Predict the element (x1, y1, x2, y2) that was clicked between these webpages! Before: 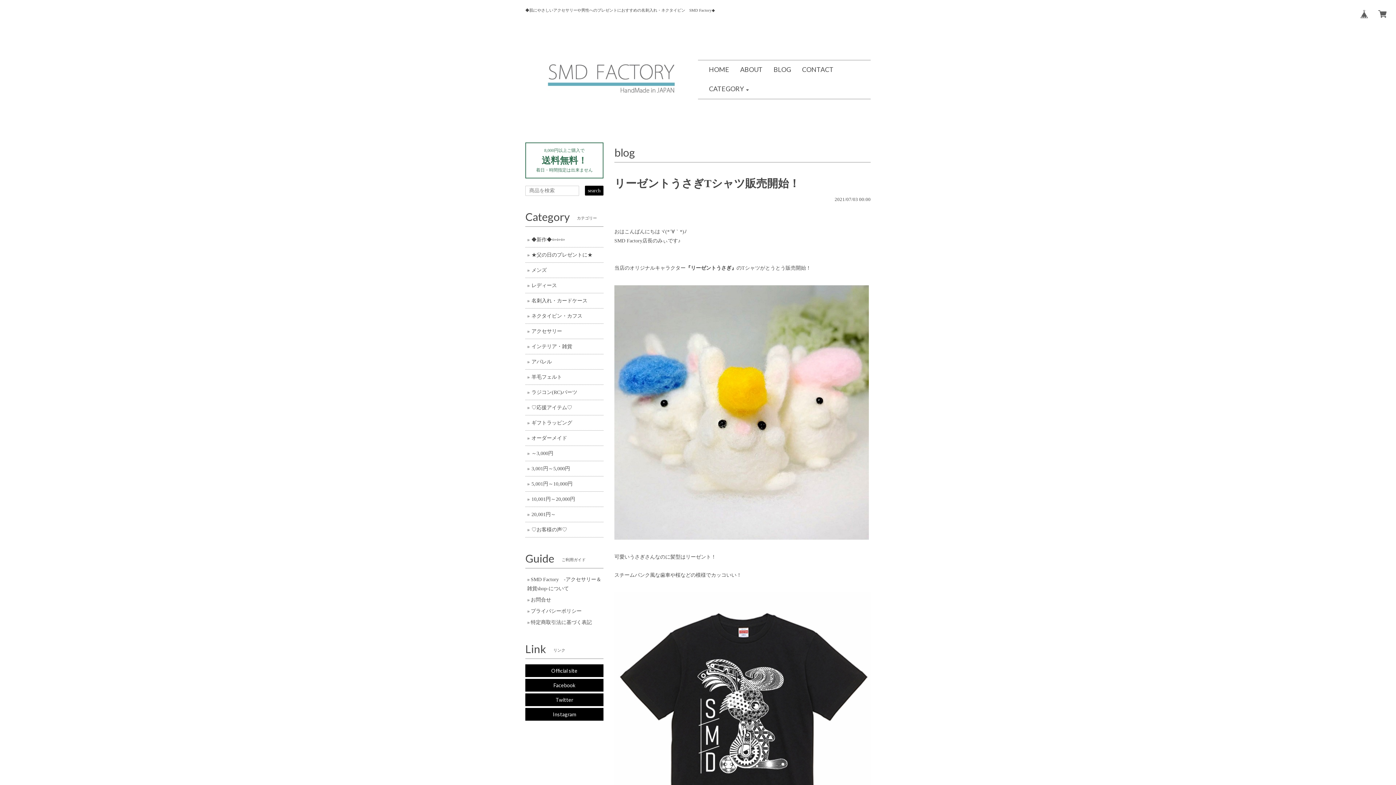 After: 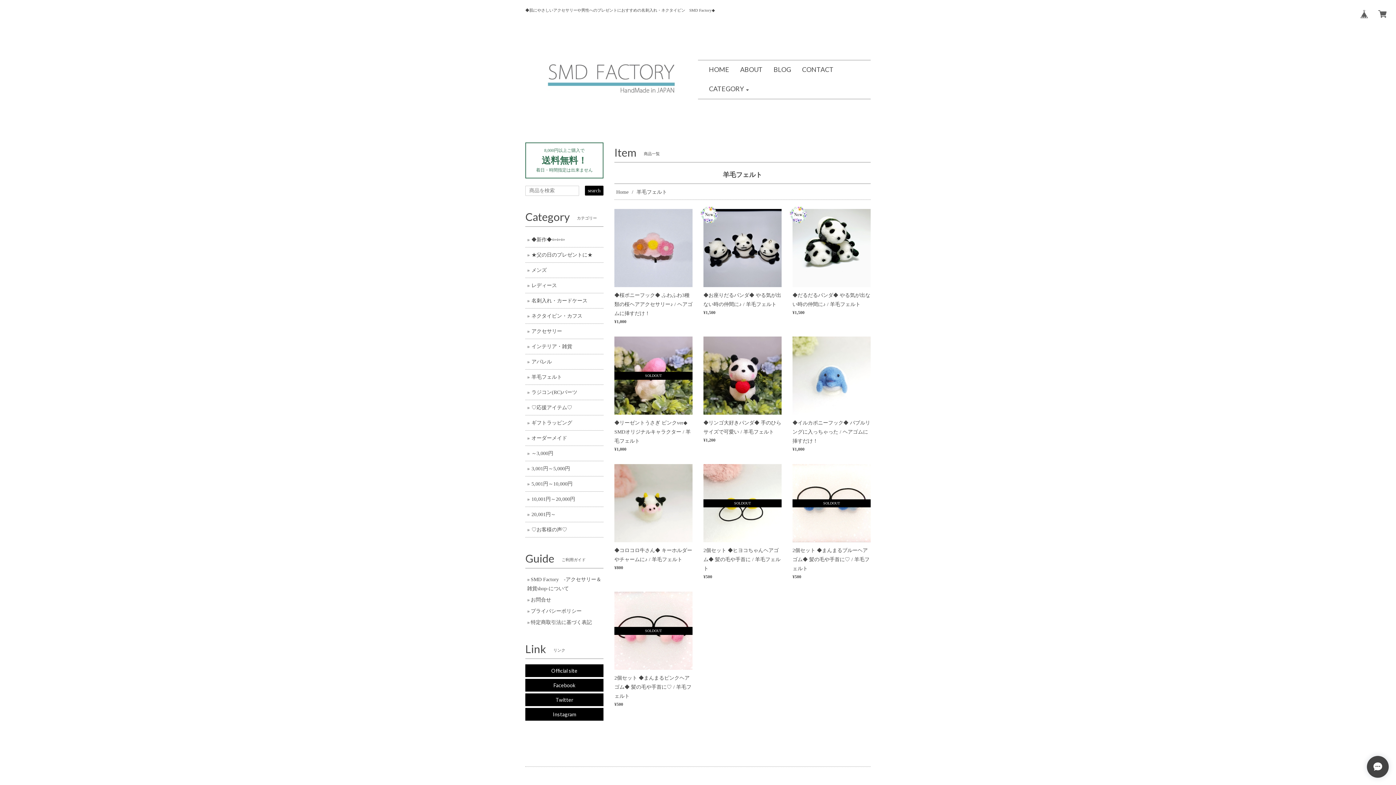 Action: label: 羊毛フェルト bbox: (531, 374, 562, 379)